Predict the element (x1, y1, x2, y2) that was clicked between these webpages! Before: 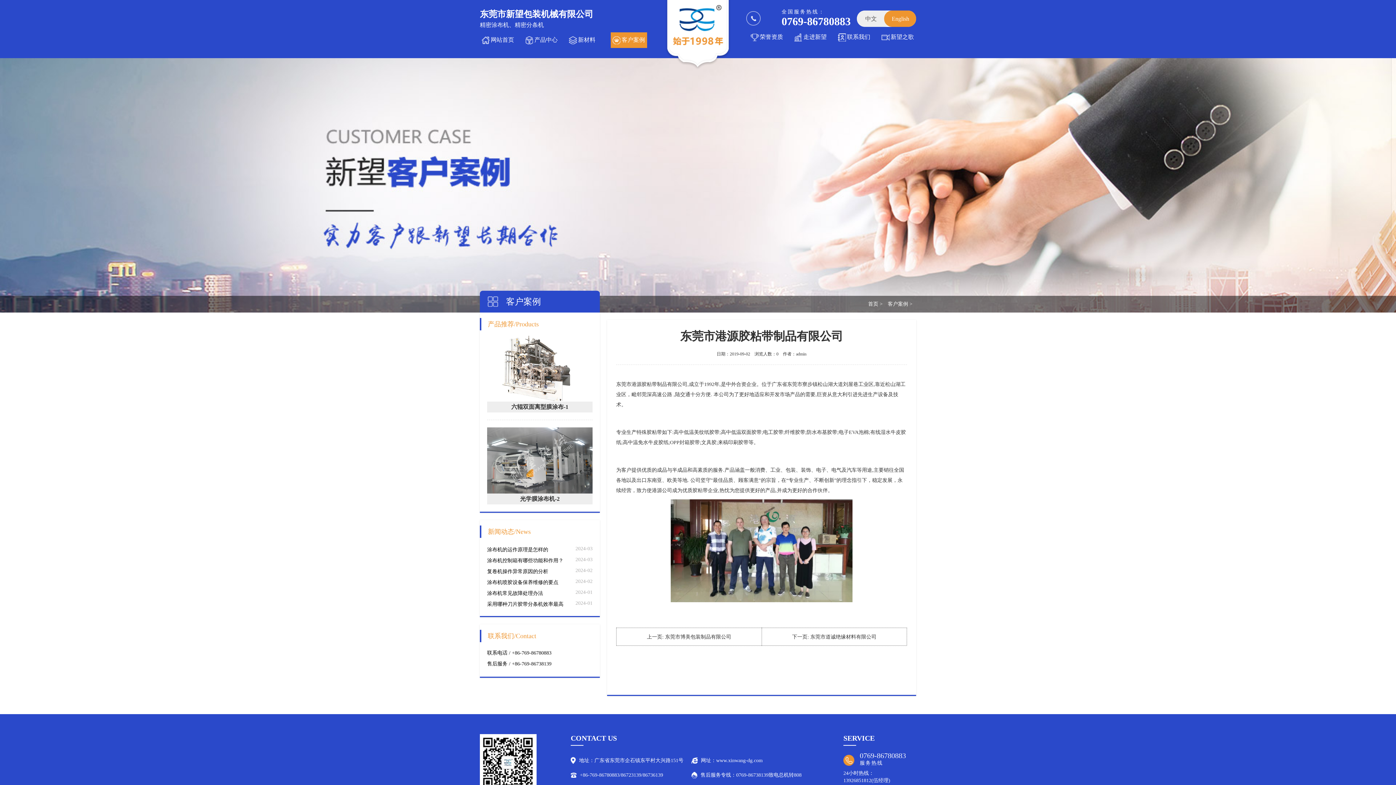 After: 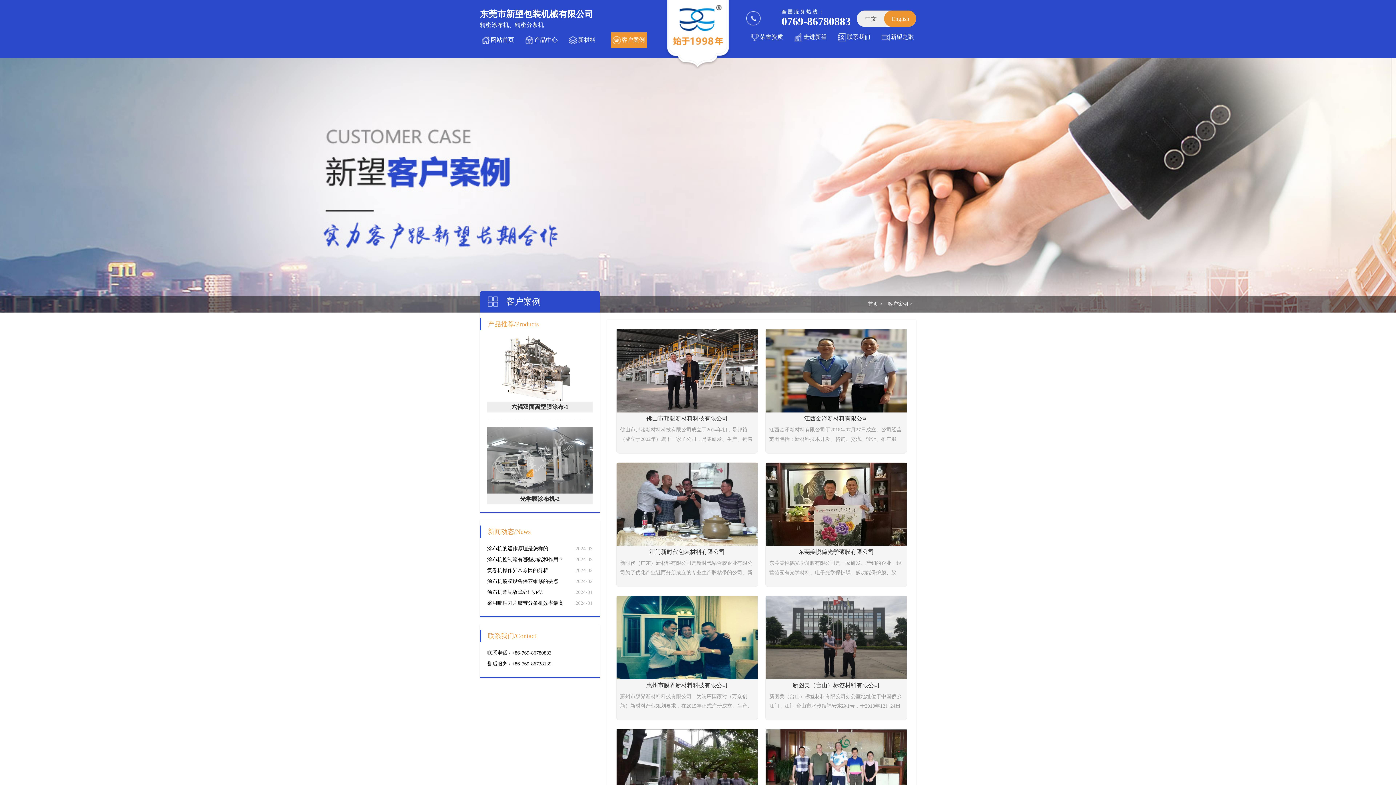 Action: label: 客户案例 > bbox: (888, 296, 912, 312)